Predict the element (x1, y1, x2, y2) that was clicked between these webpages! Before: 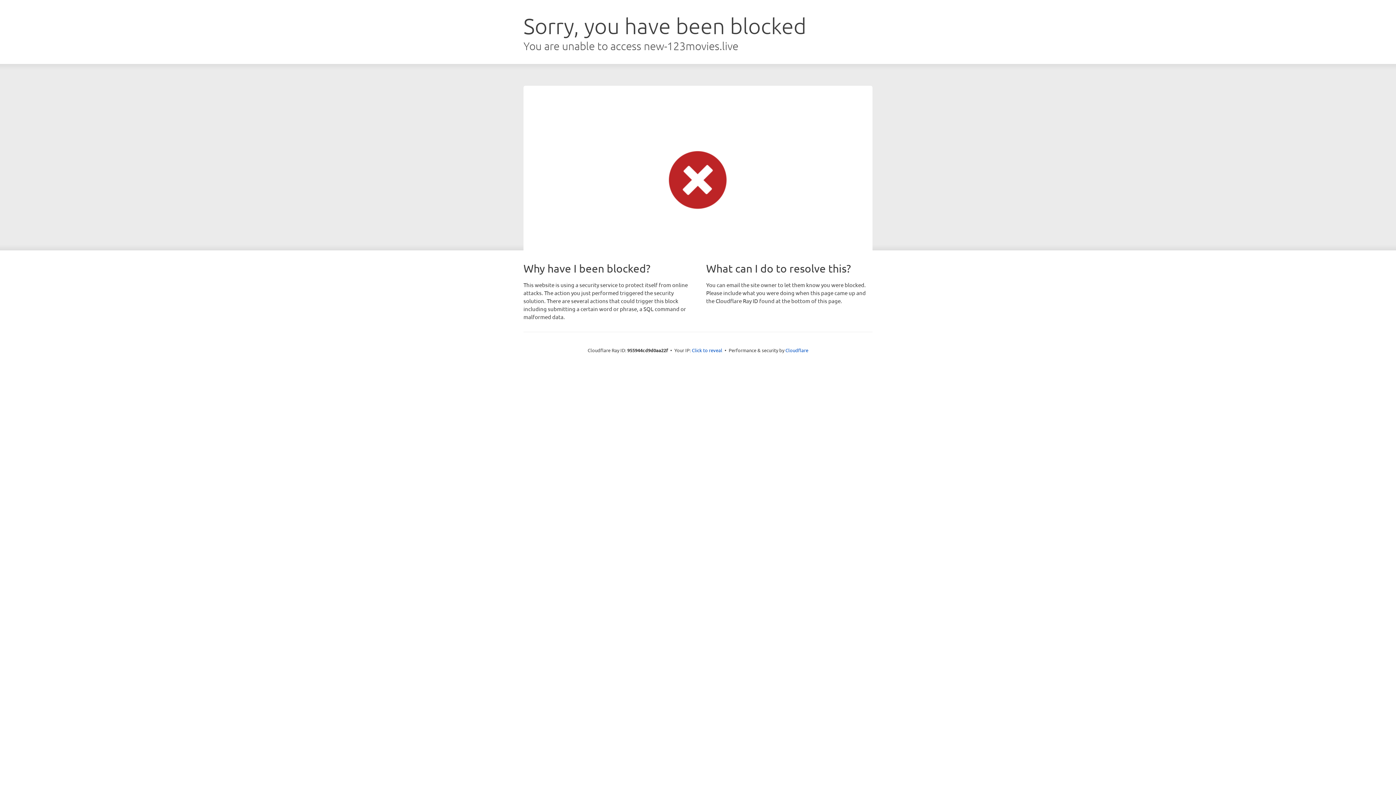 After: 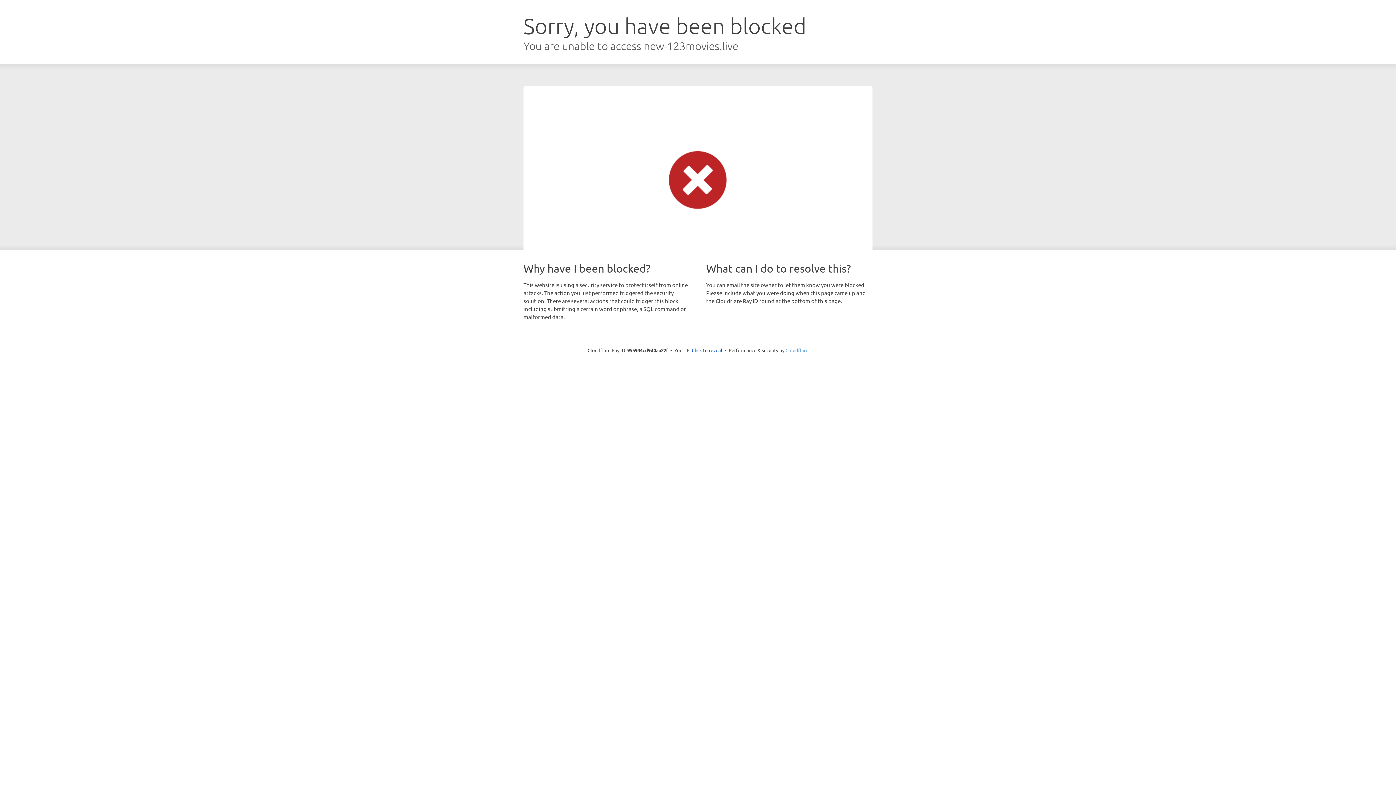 Action: label: Cloudflare bbox: (785, 347, 808, 353)